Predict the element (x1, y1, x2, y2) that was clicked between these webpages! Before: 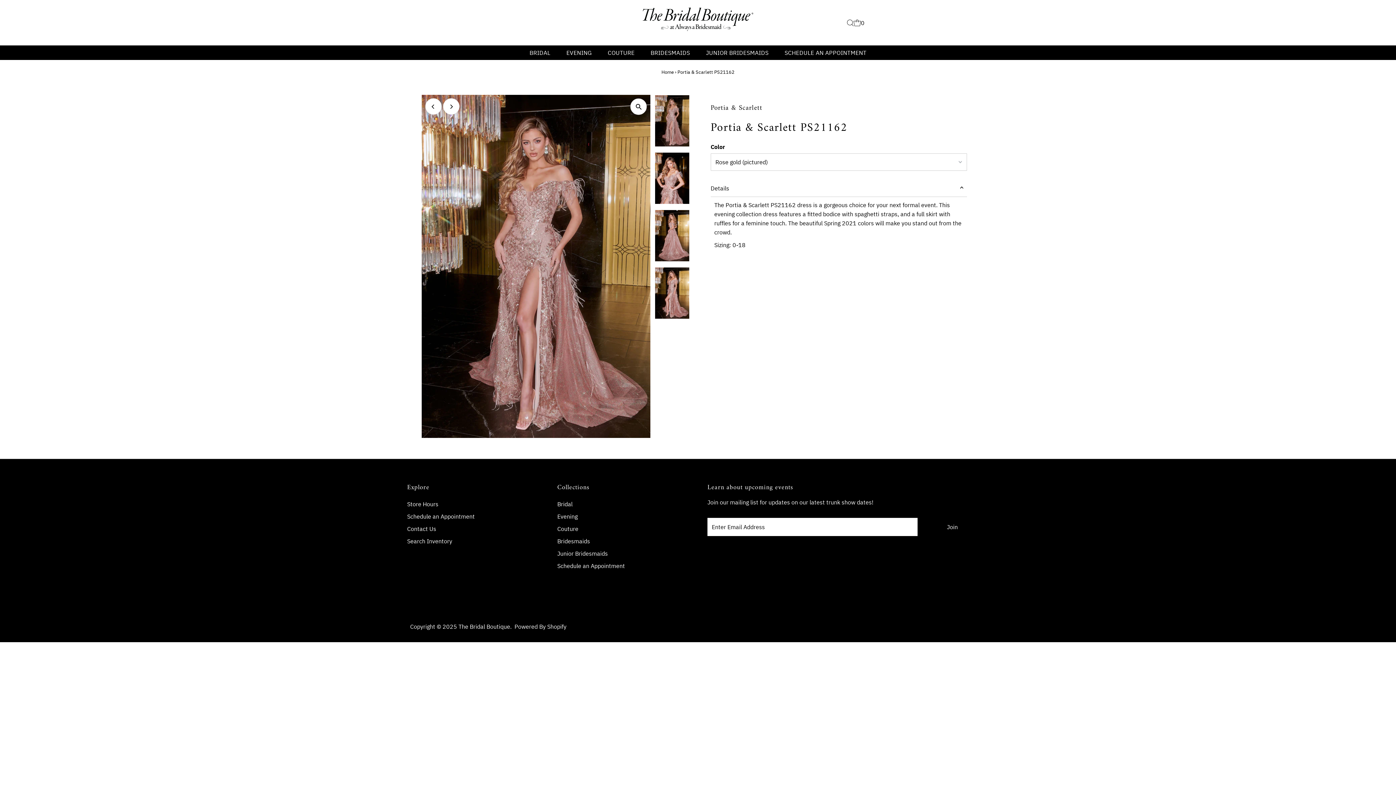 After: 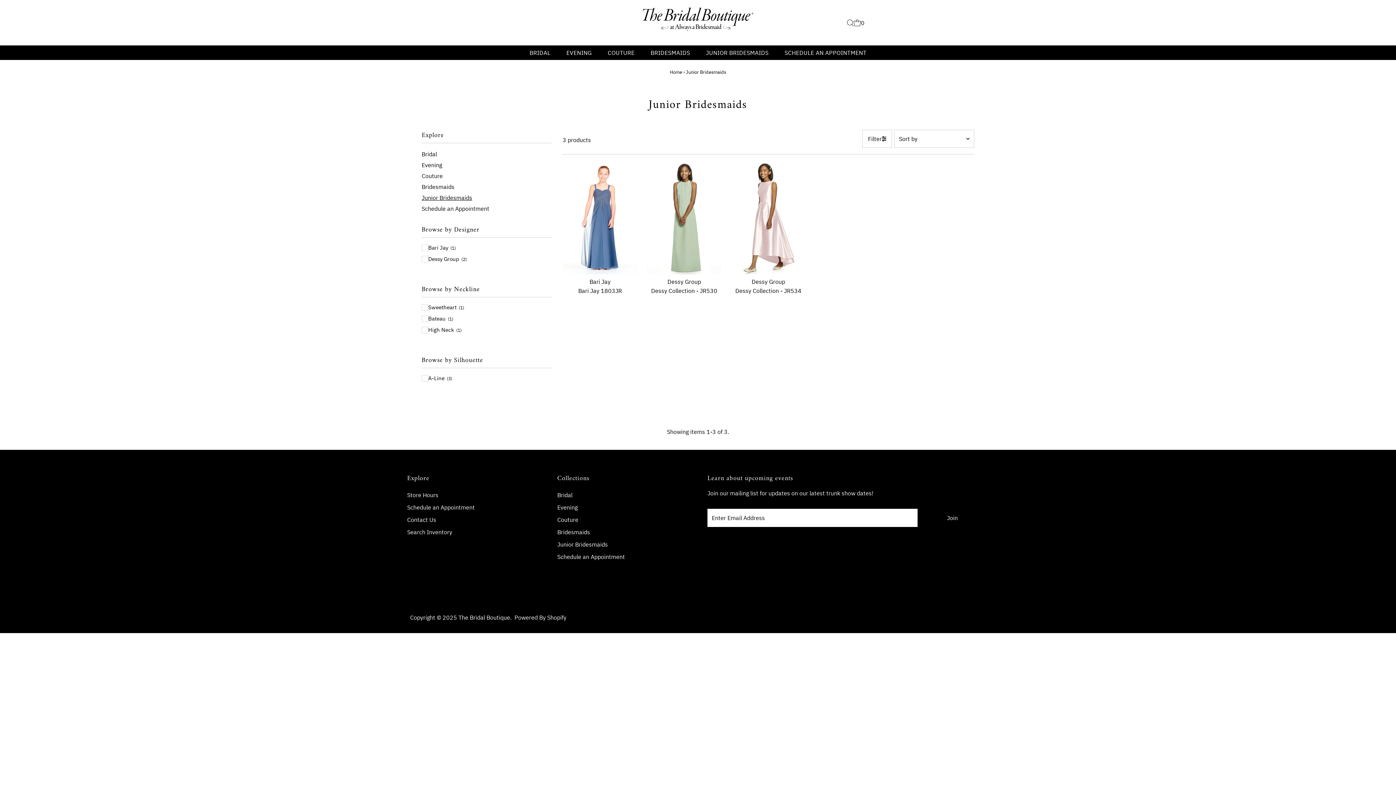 Action: label: Junior Bridesmaids bbox: (557, 550, 608, 557)